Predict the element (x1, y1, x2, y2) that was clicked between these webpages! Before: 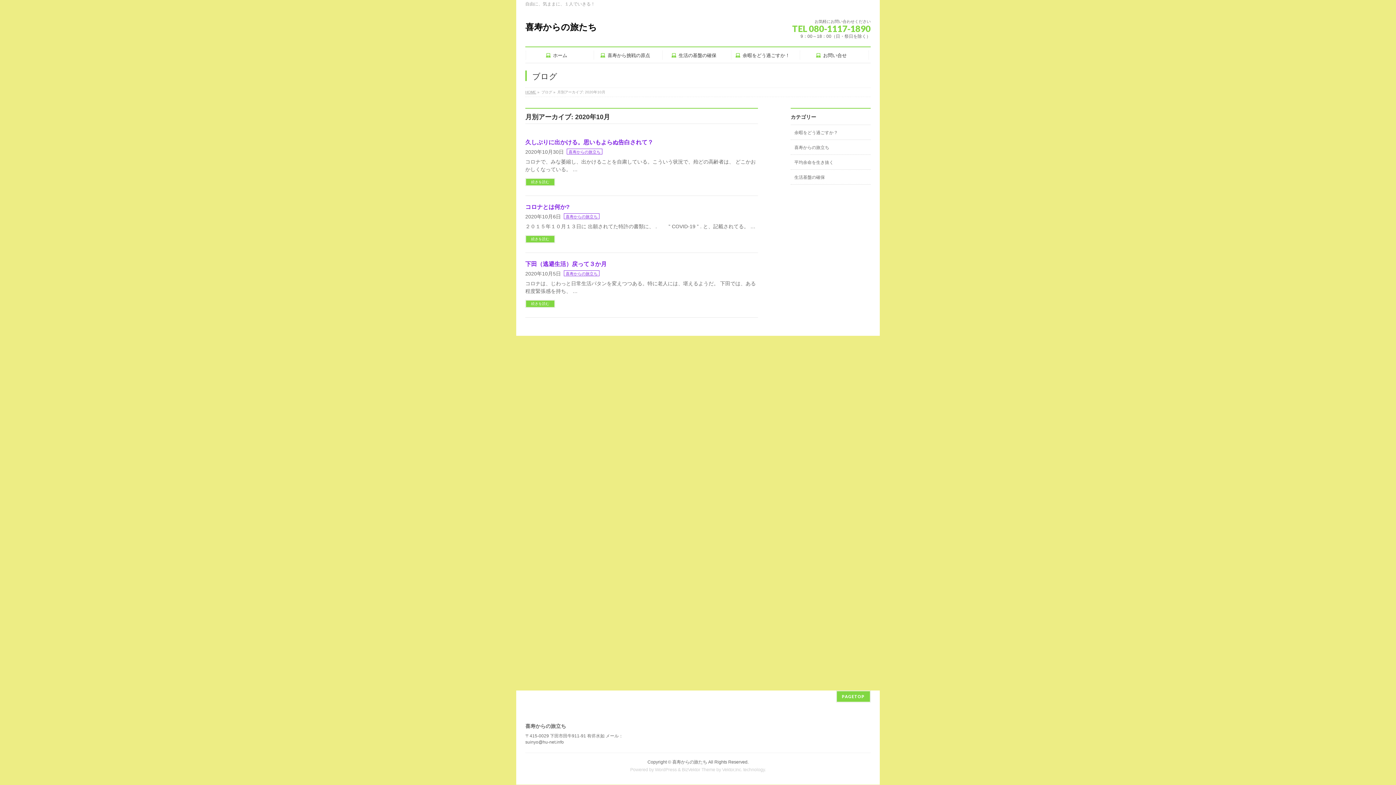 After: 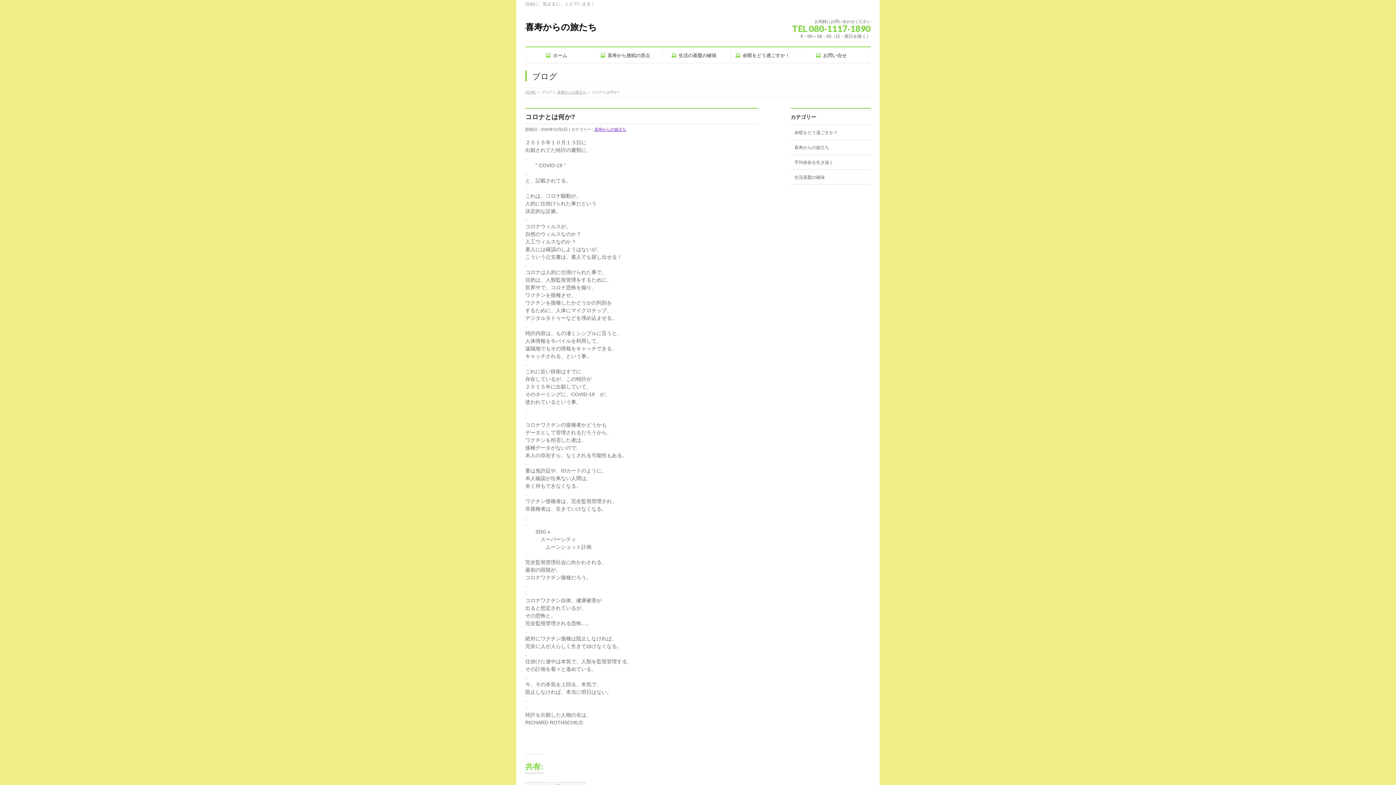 Action: label: 続きを読む bbox: (525, 235, 555, 243)